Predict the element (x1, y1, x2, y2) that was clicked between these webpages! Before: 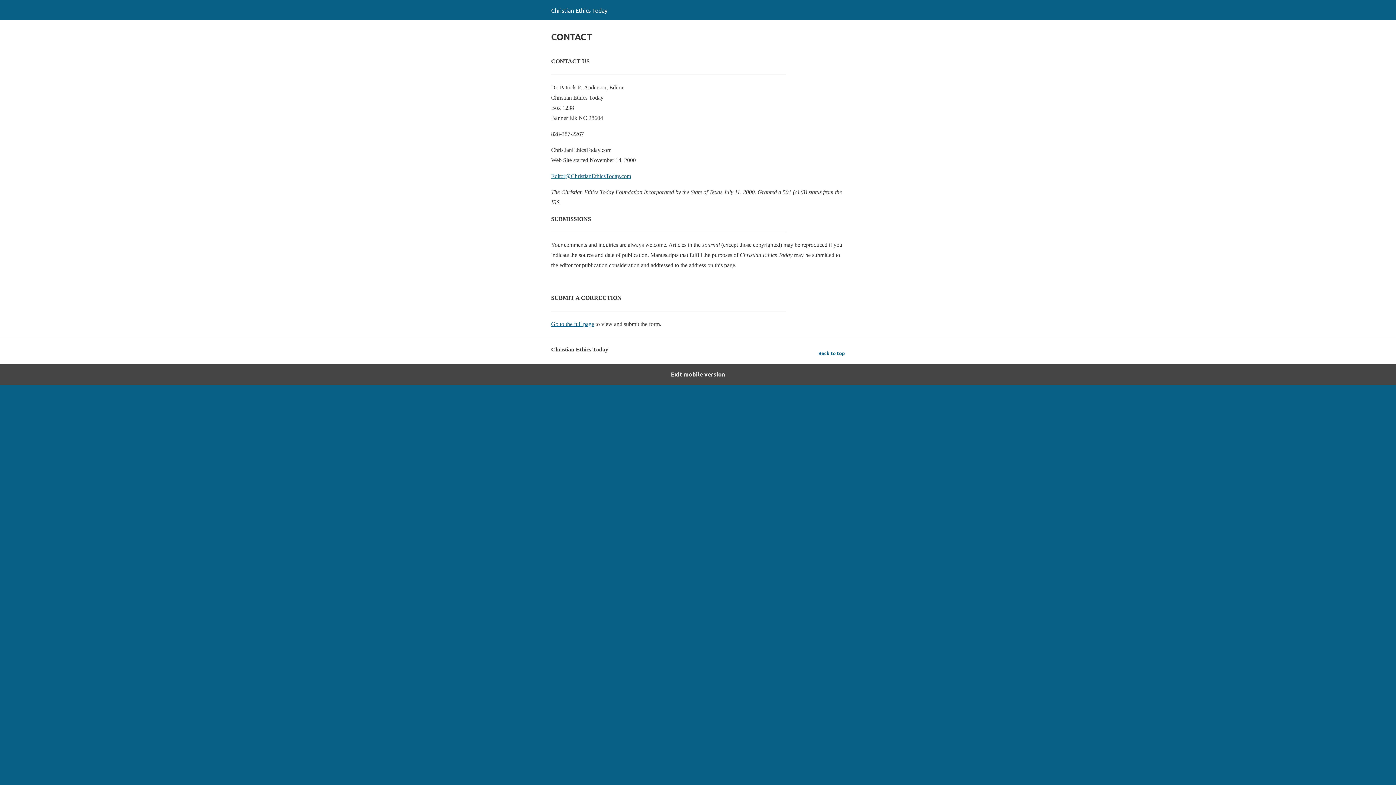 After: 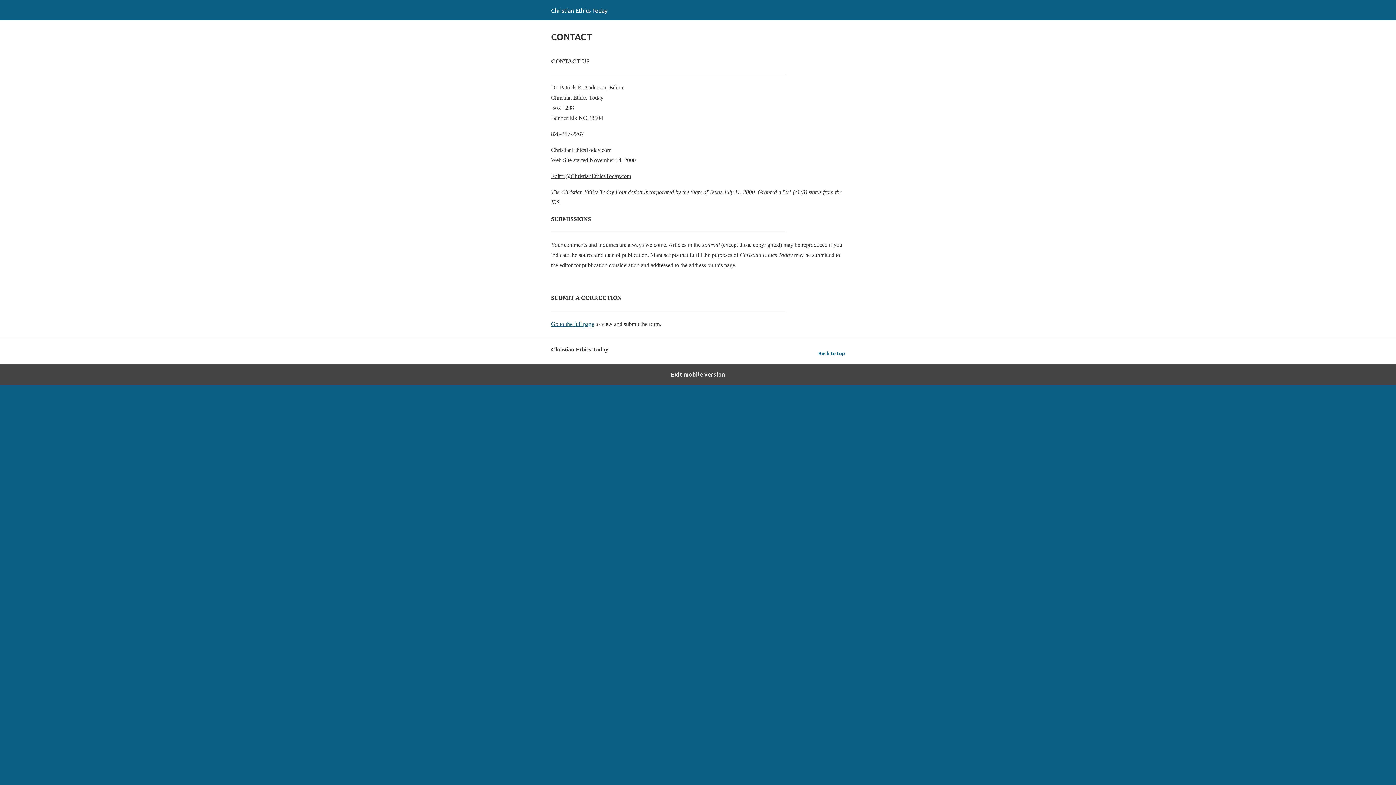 Action: bbox: (551, 172, 631, 179) label: Editor@ChristianEthicsToday.com